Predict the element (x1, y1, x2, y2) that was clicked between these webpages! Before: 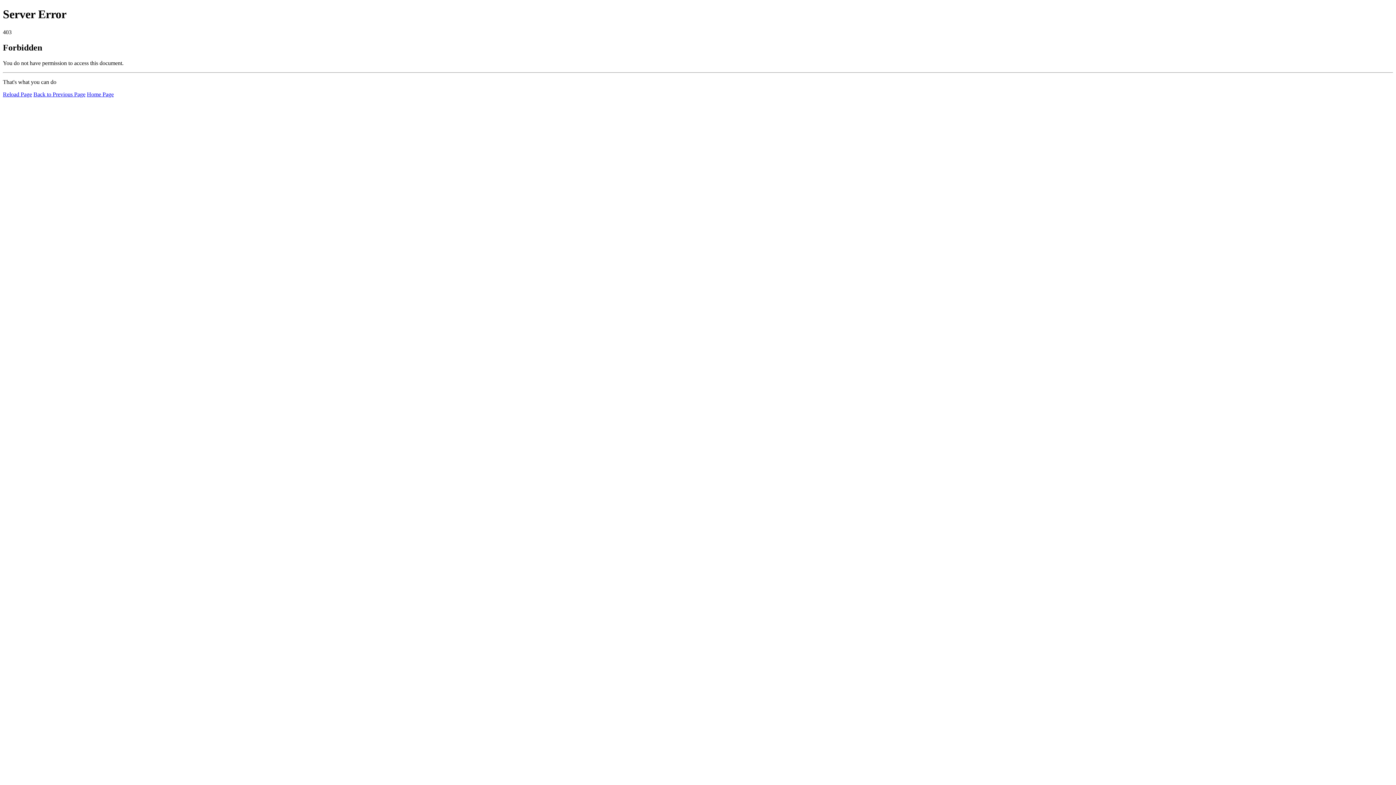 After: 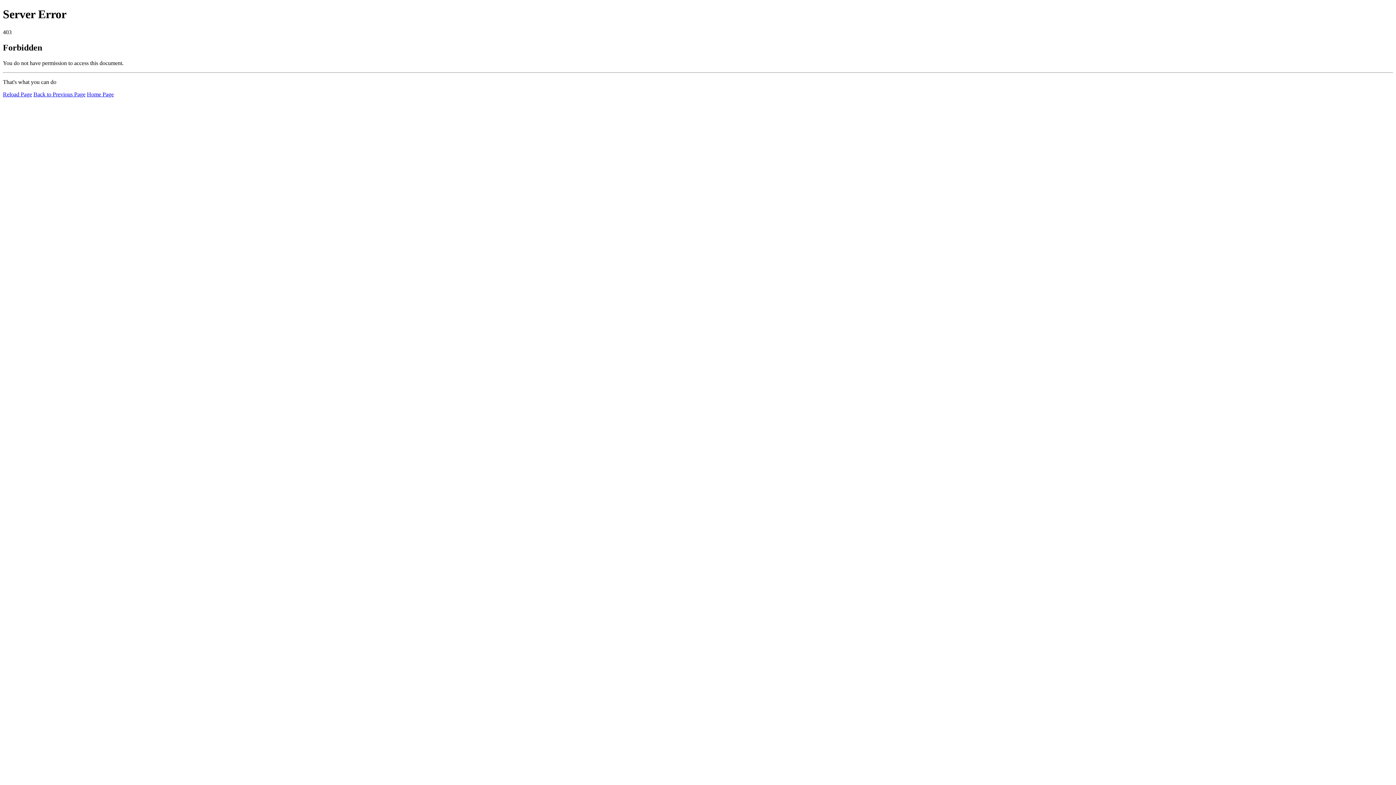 Action: bbox: (2, 91, 32, 97) label: Reload Page